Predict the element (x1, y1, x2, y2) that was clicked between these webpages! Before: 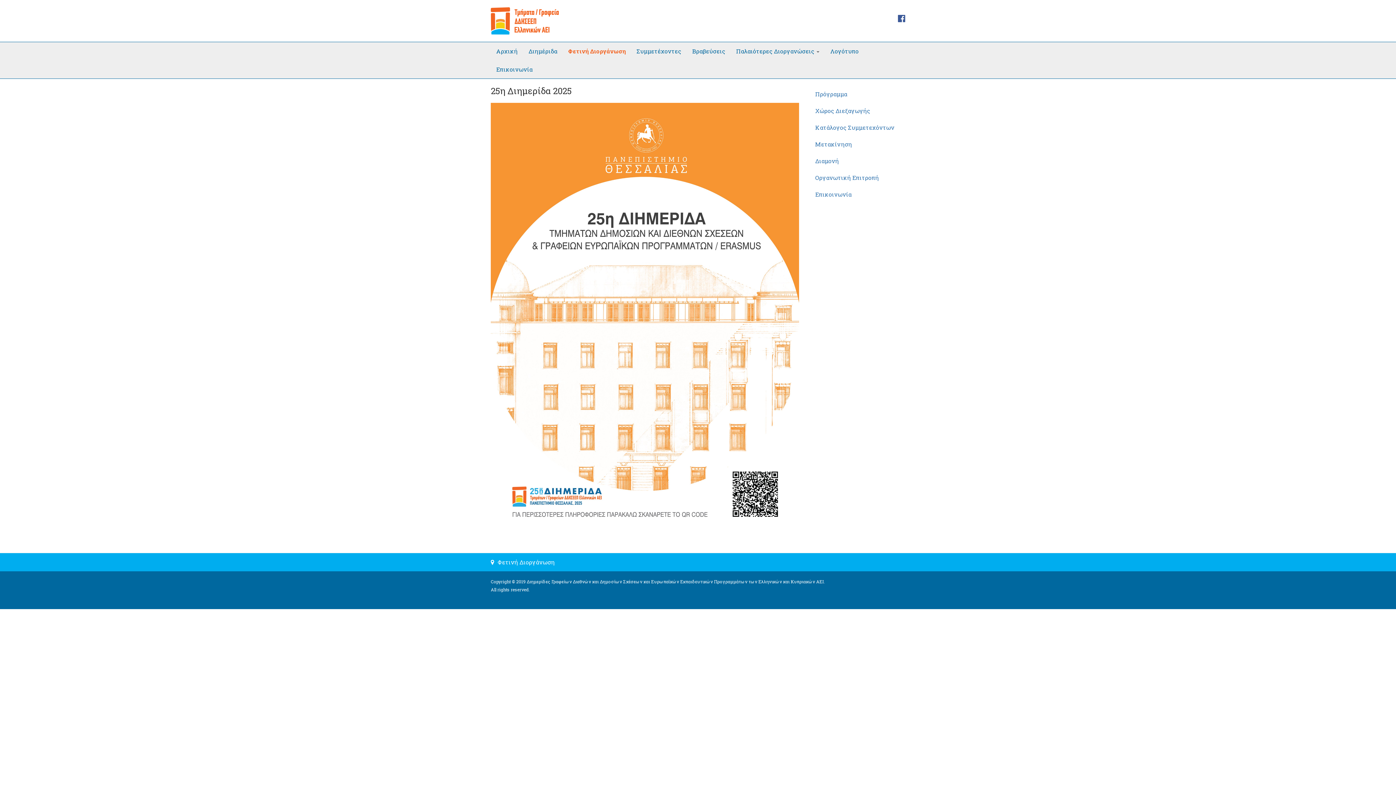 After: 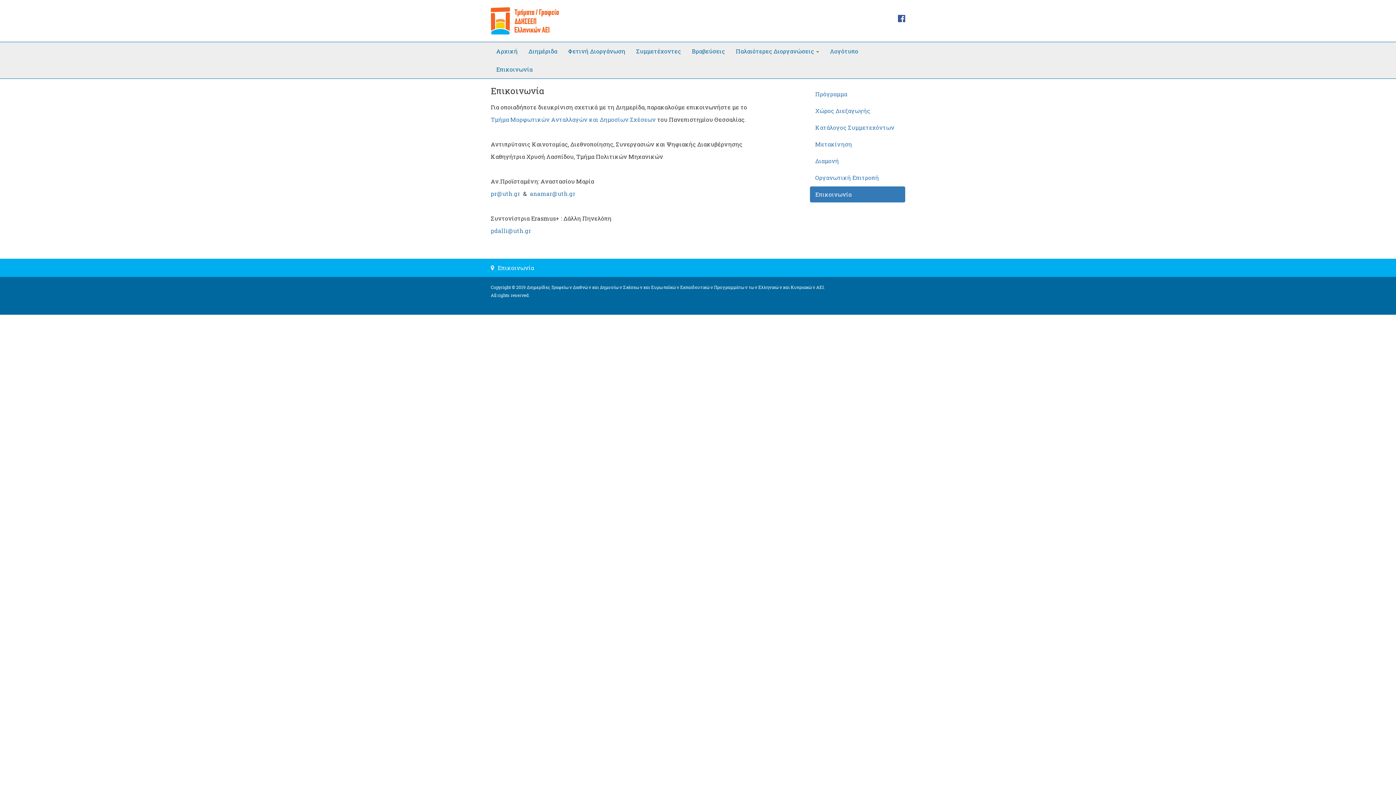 Action: label: Επικοινωνία bbox: (810, 186, 905, 202)